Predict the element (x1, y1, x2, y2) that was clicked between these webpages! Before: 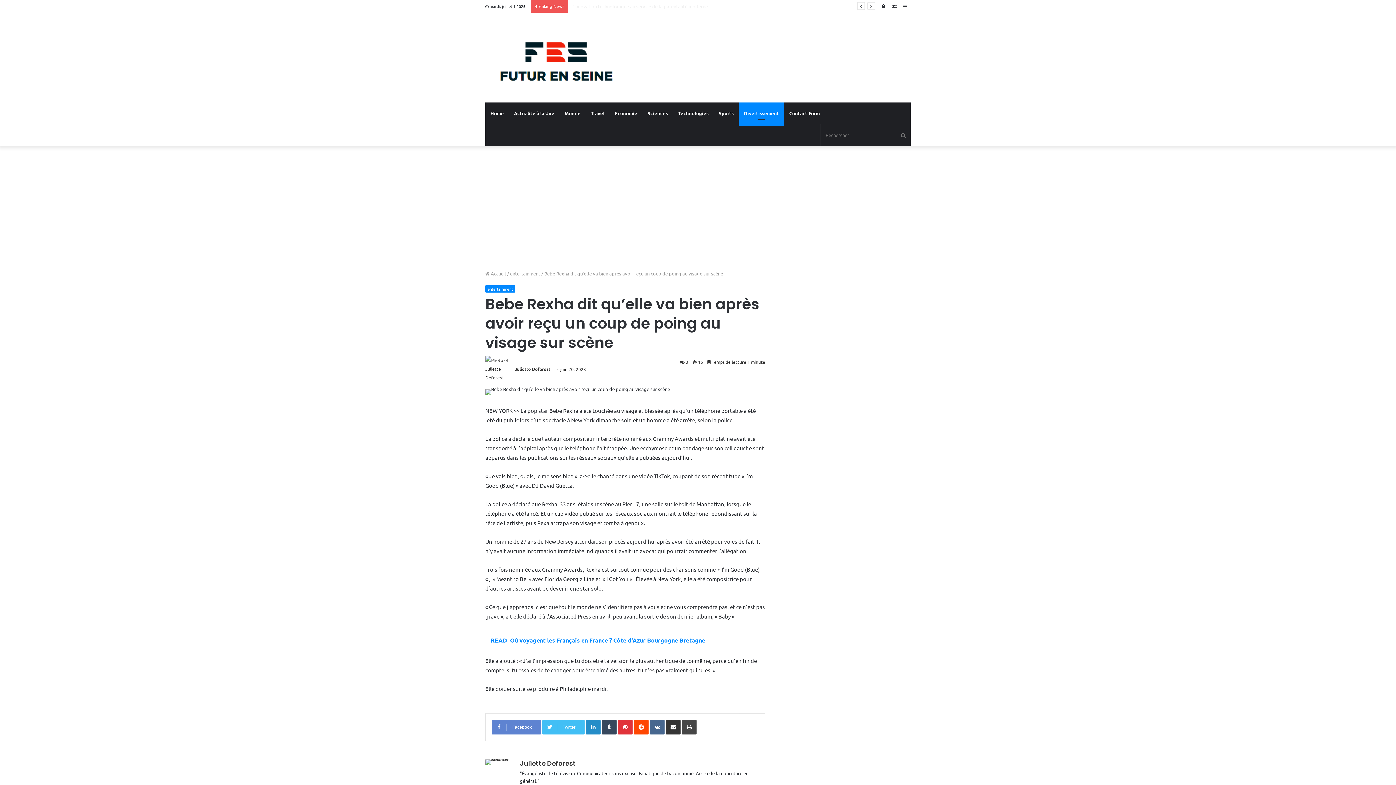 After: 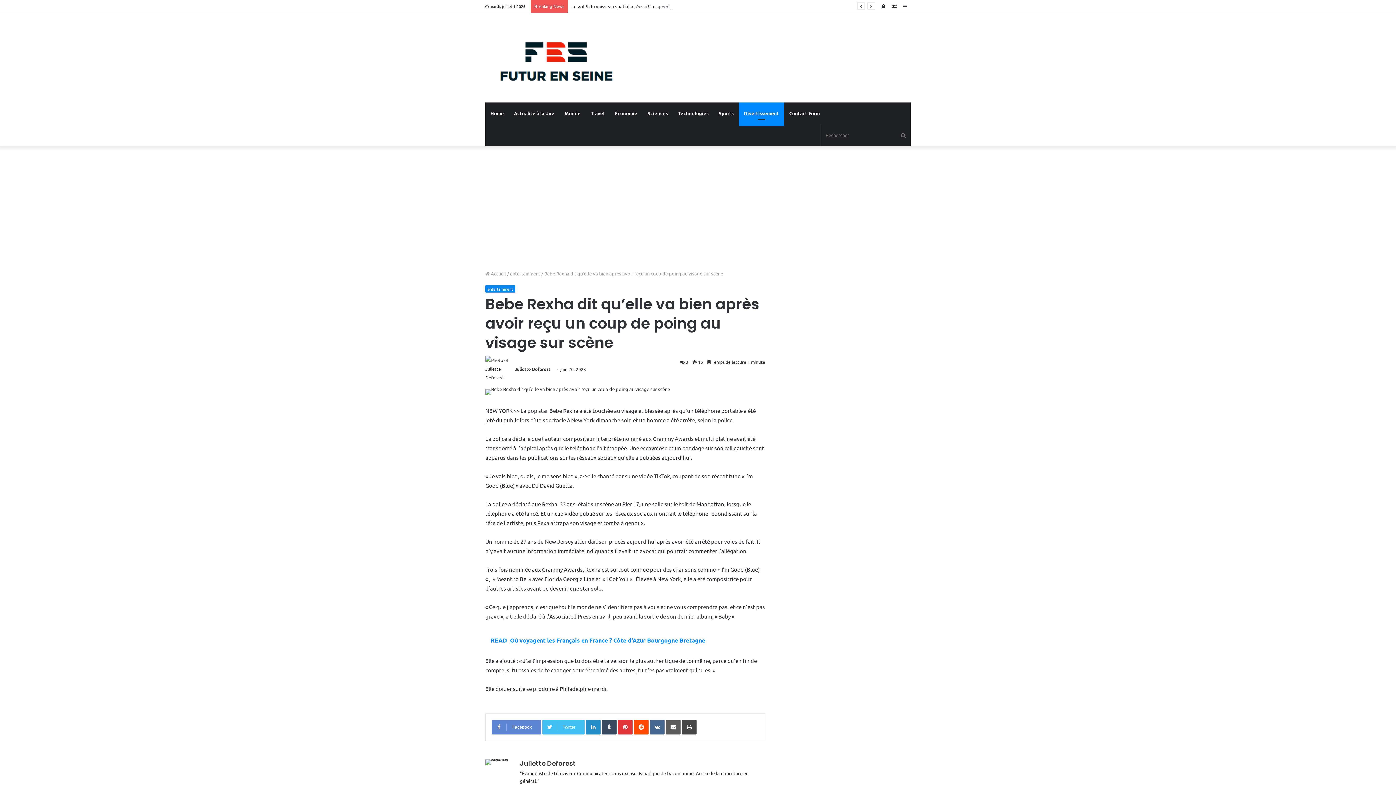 Action: label: Partager par email bbox: (666, 720, 680, 734)